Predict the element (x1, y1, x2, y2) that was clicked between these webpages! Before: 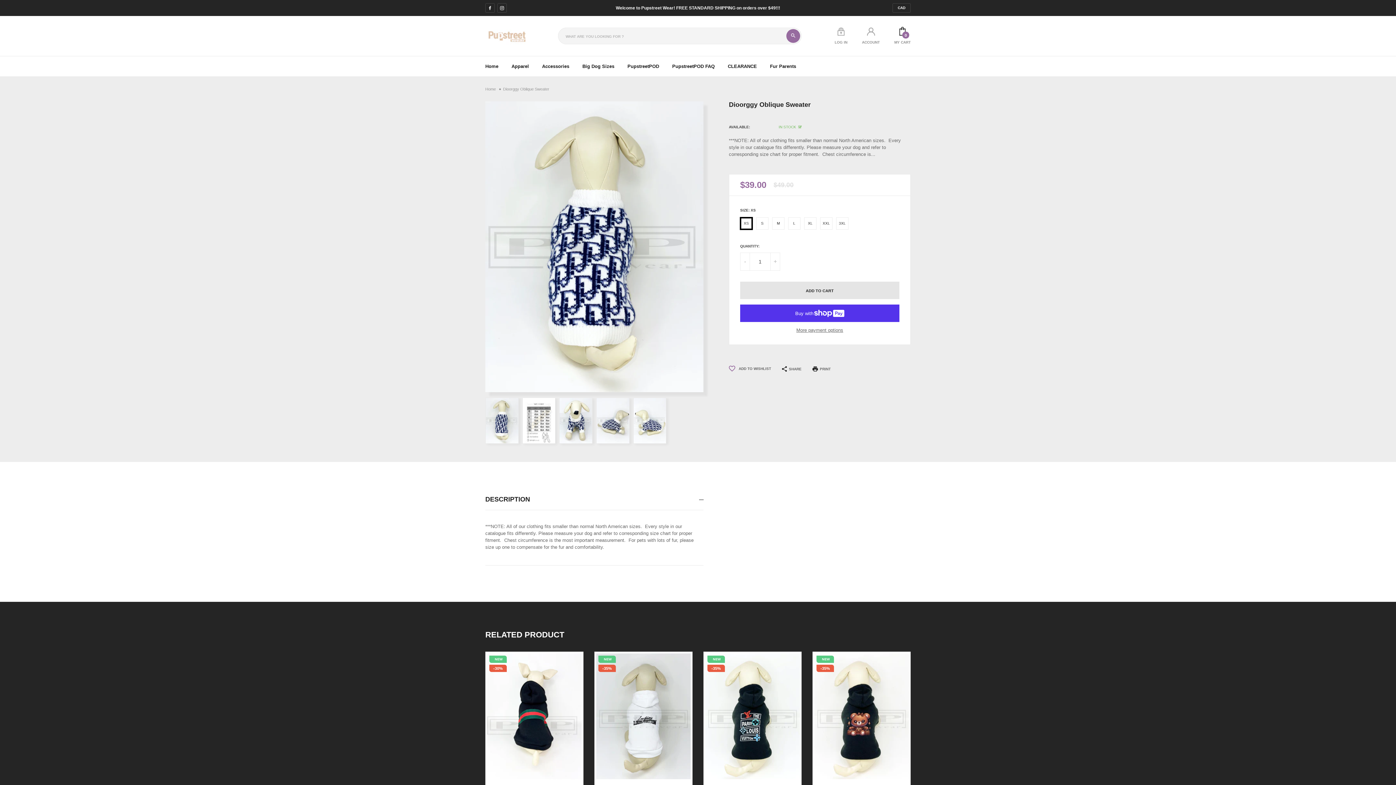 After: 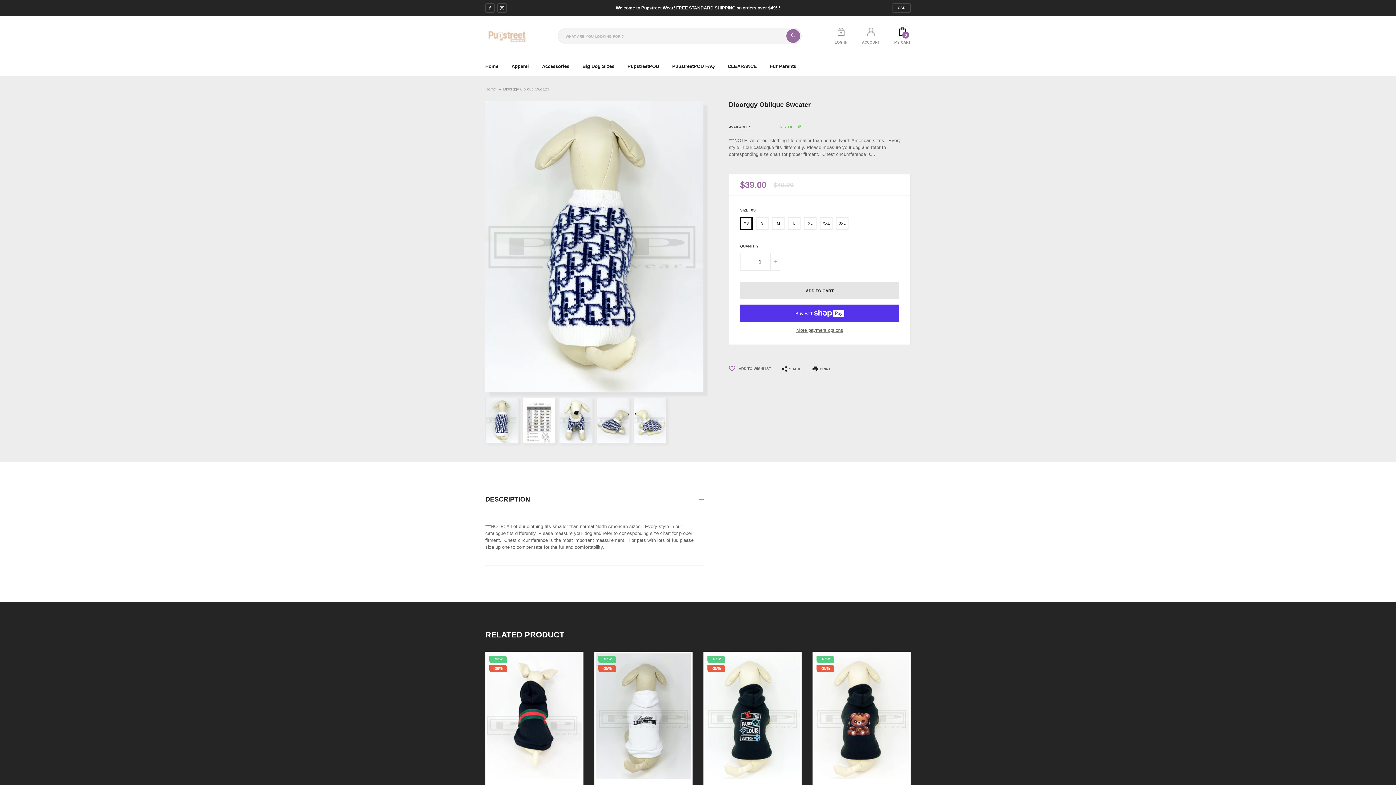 Action: label: - bbox: (740, 253, 750, 270)